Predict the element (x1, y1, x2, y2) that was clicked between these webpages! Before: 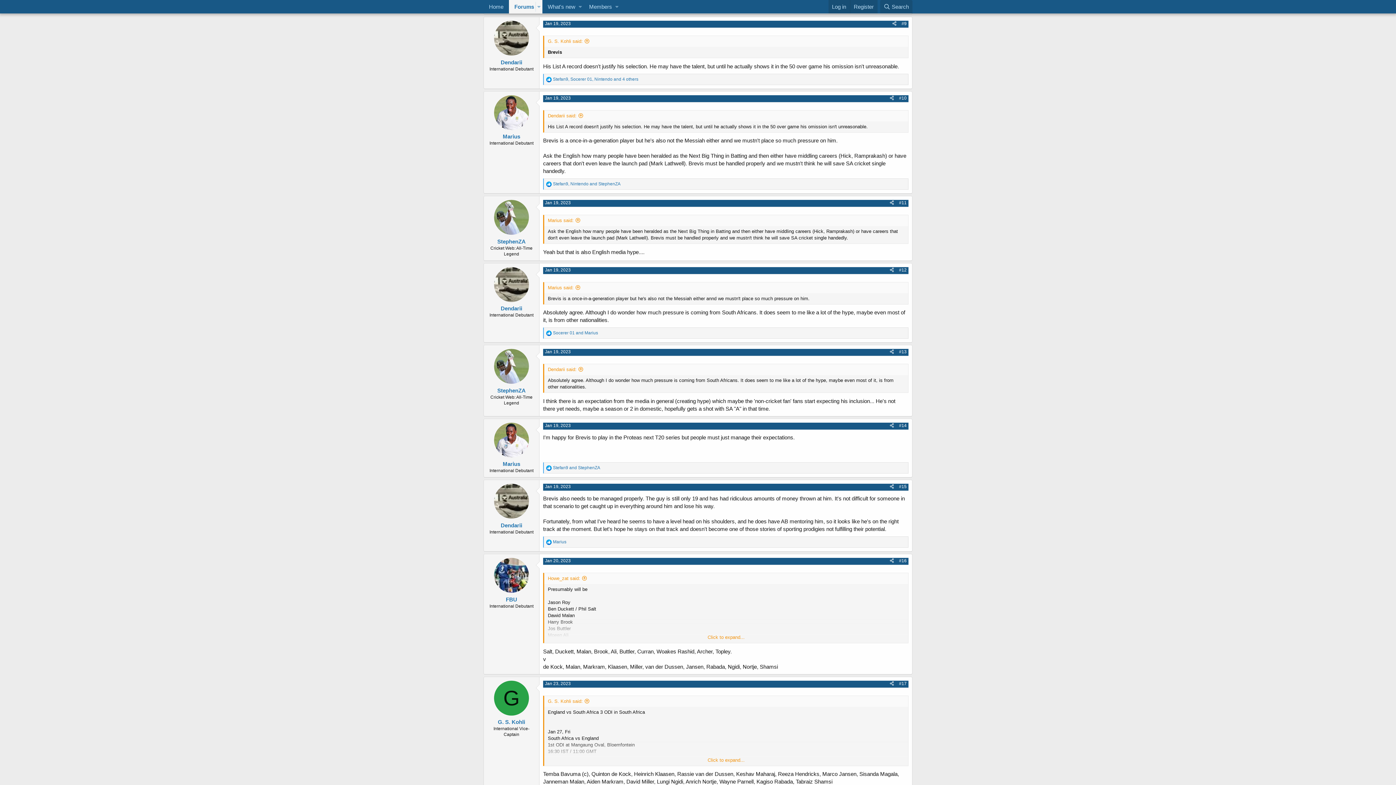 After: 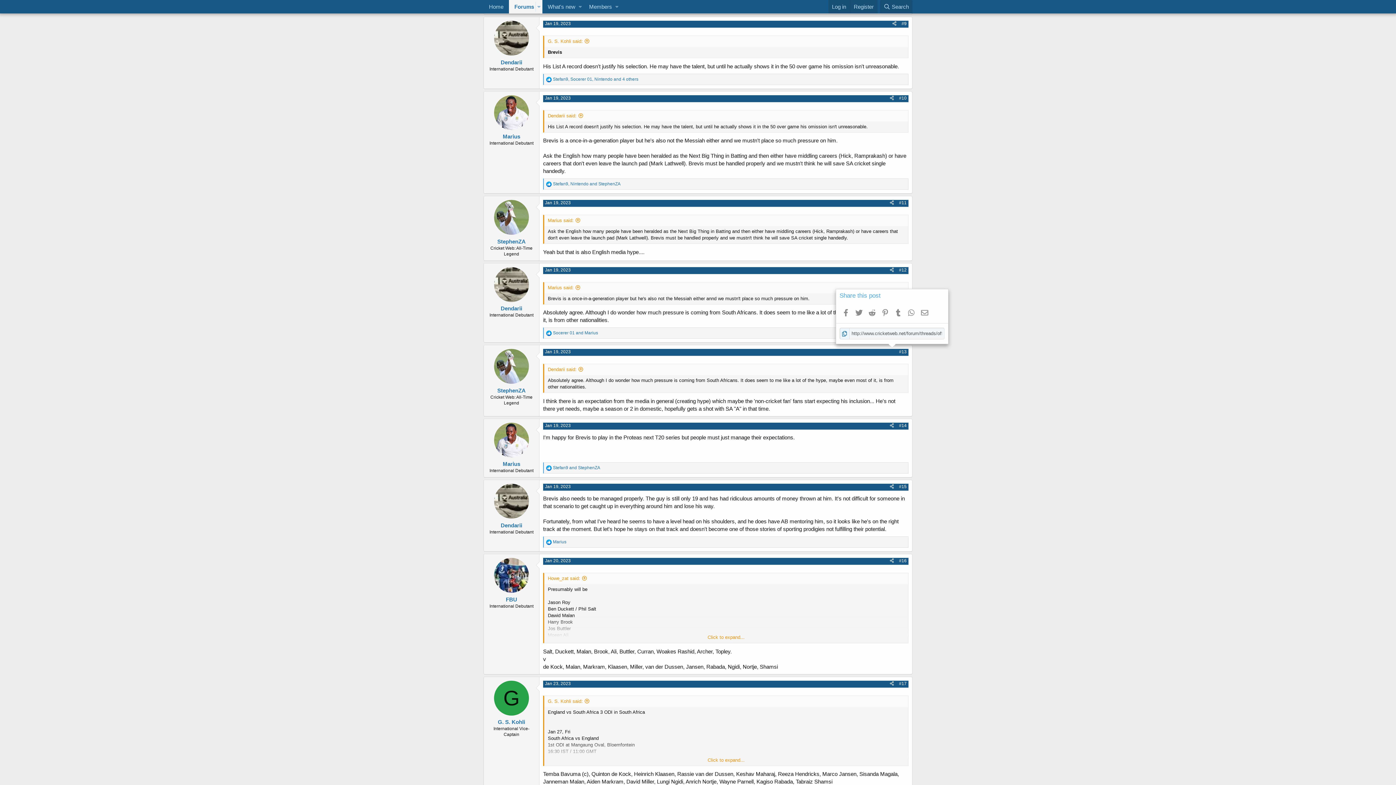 Action: bbox: (887, 348, 896, 356)